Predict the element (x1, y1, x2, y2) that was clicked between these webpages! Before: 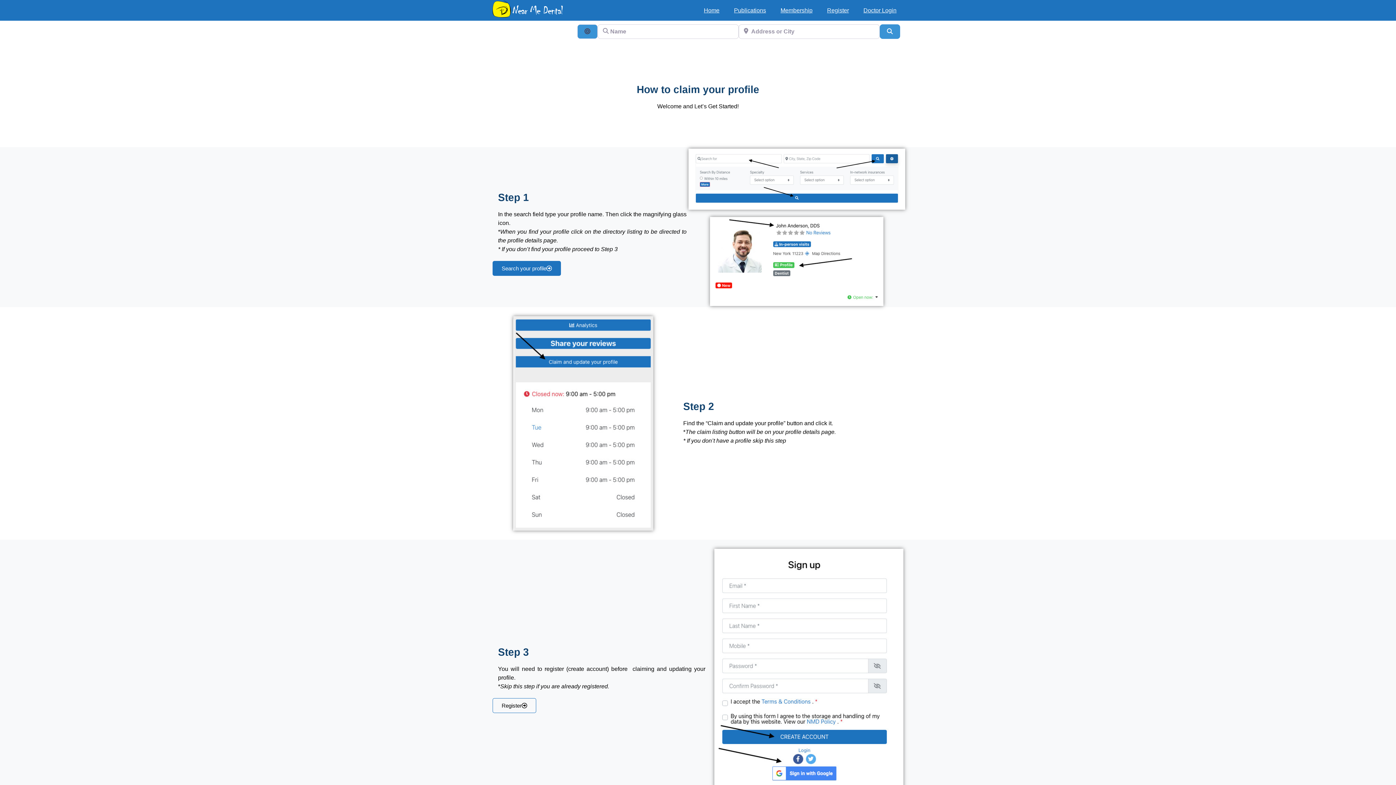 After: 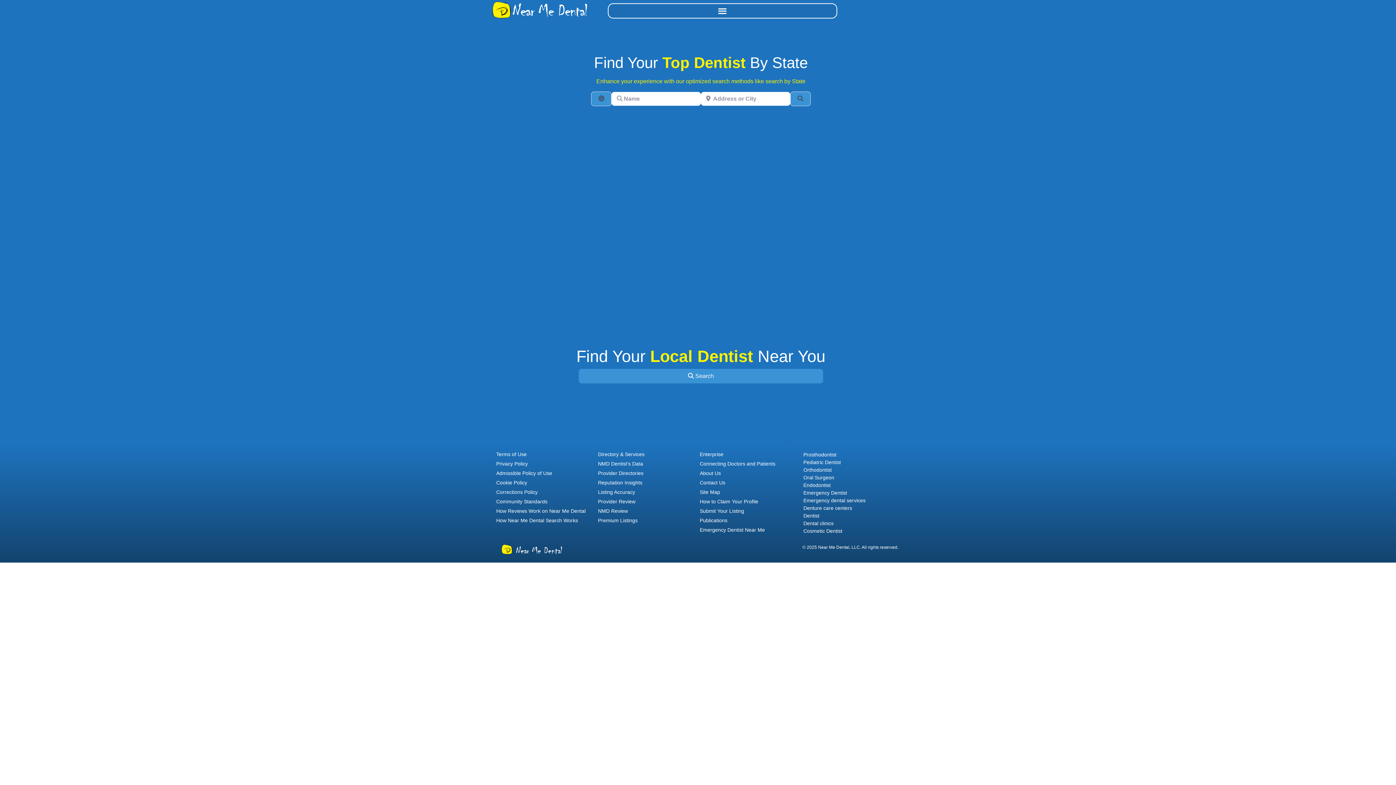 Action: bbox: (492, 0, 510, 18)